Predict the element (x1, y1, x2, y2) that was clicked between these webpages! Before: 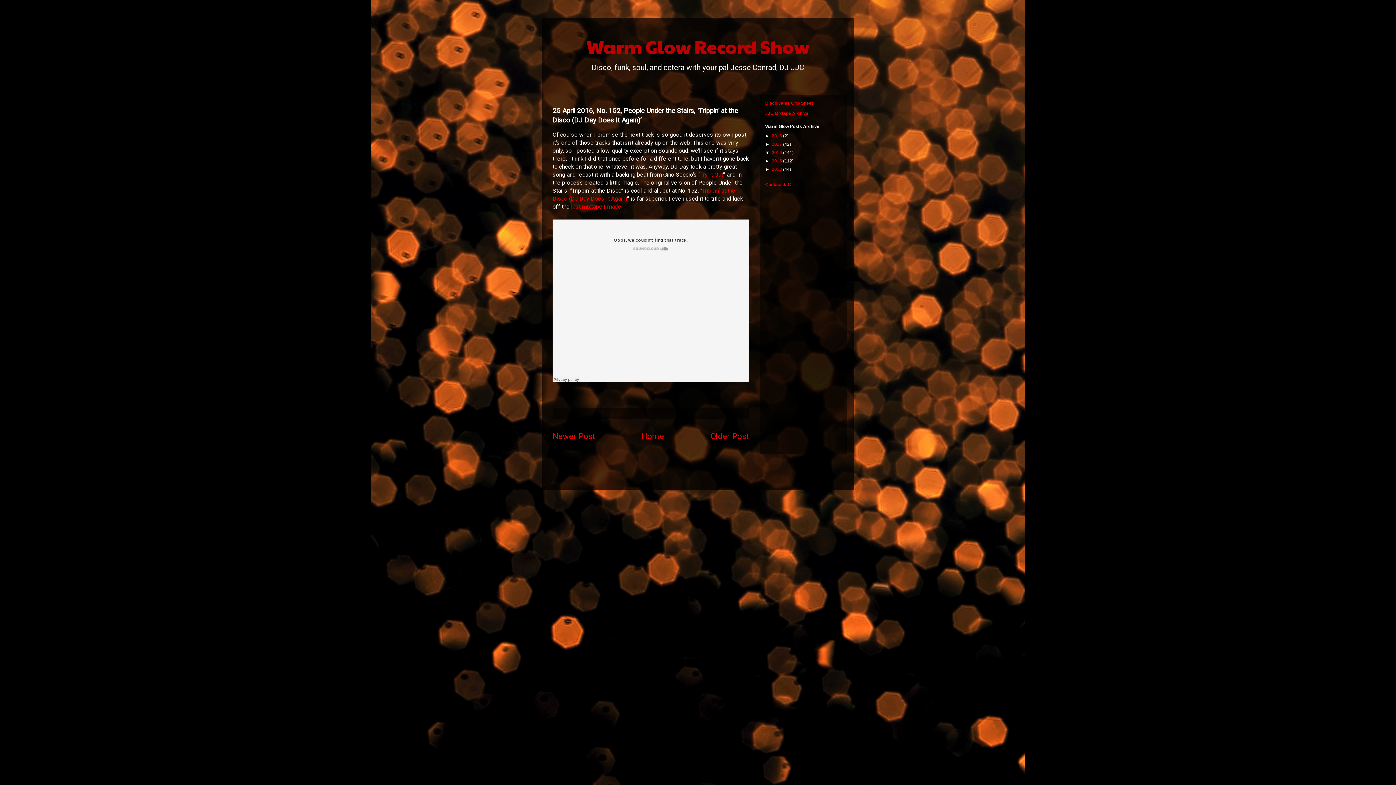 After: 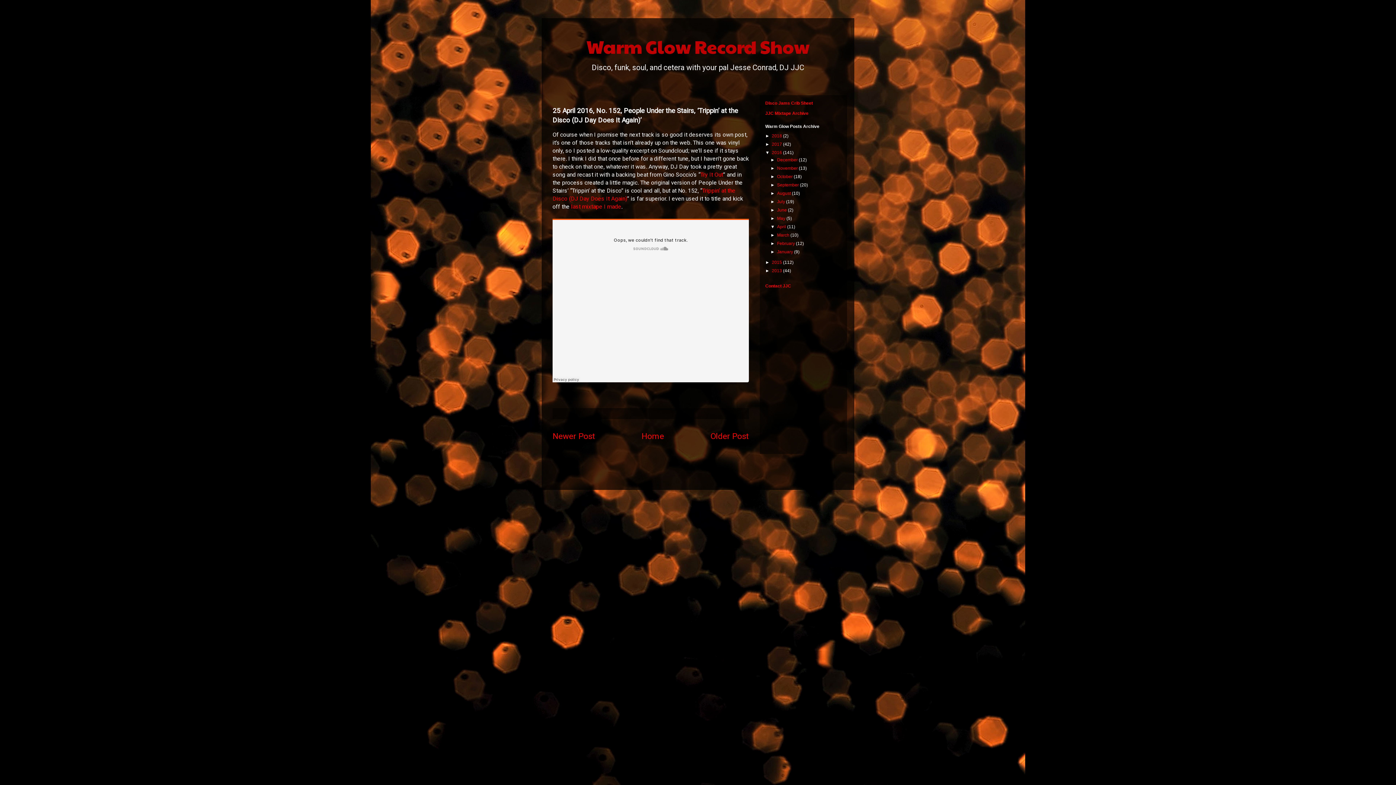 Action: label: ▼   bbox: (765, 150, 772, 155)